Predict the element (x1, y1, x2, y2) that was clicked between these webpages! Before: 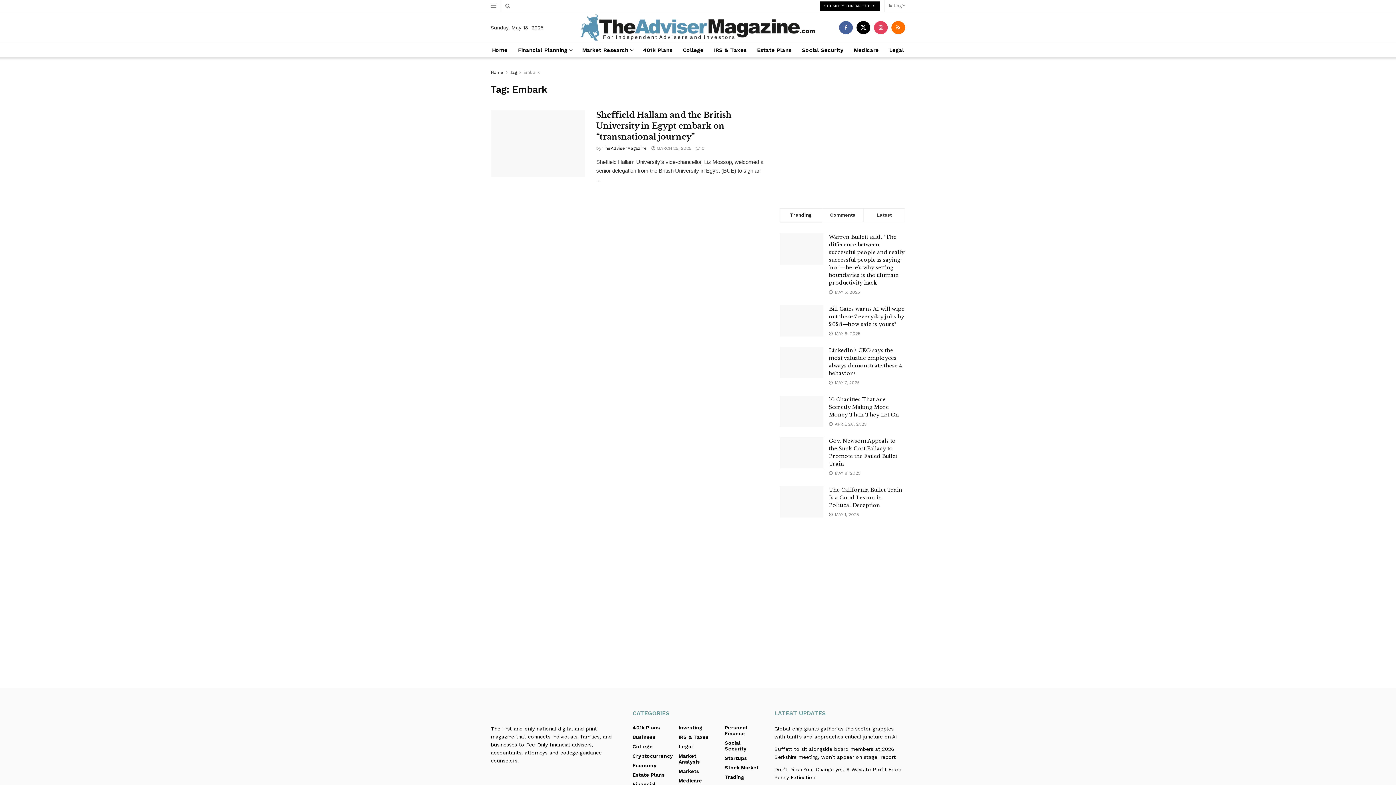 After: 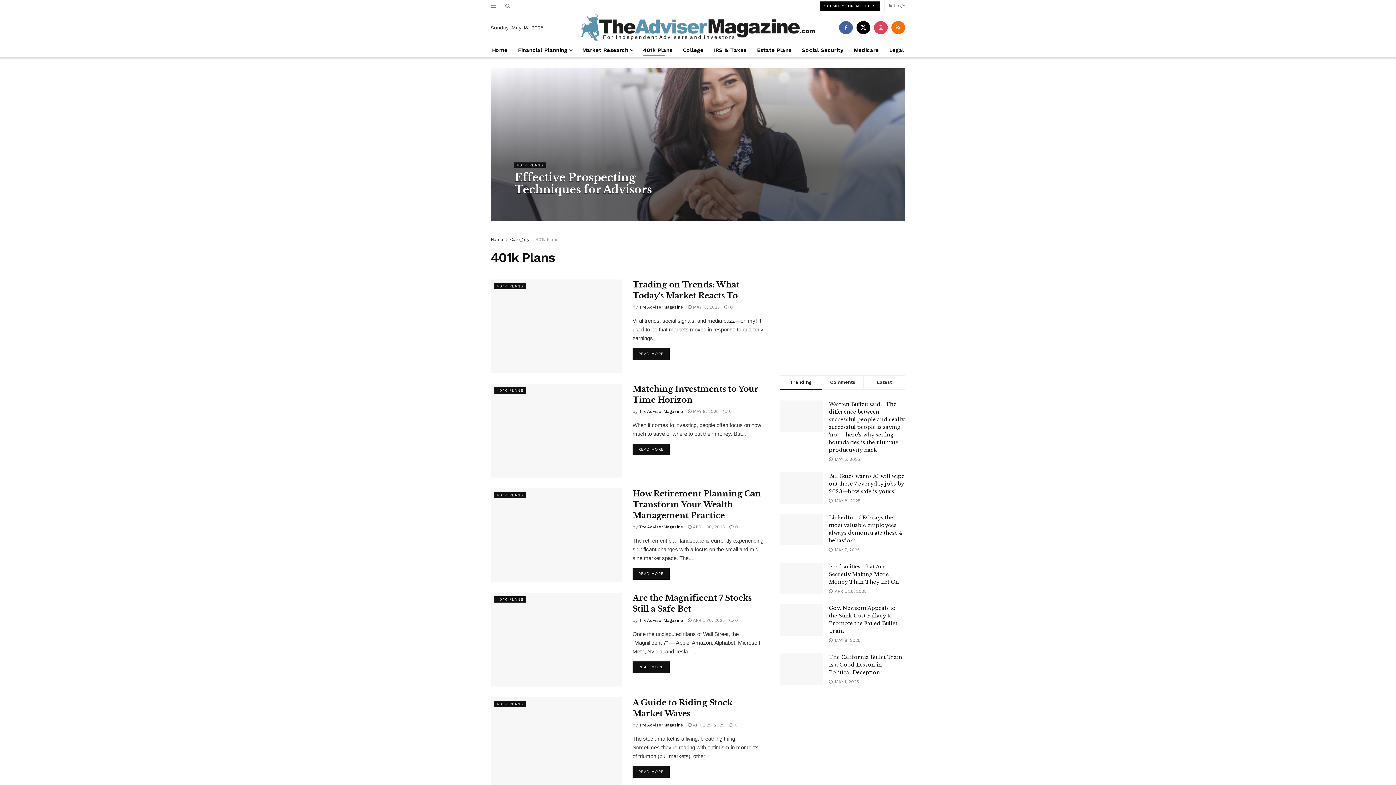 Action: label: 401k Plans bbox: (632, 725, 660, 730)